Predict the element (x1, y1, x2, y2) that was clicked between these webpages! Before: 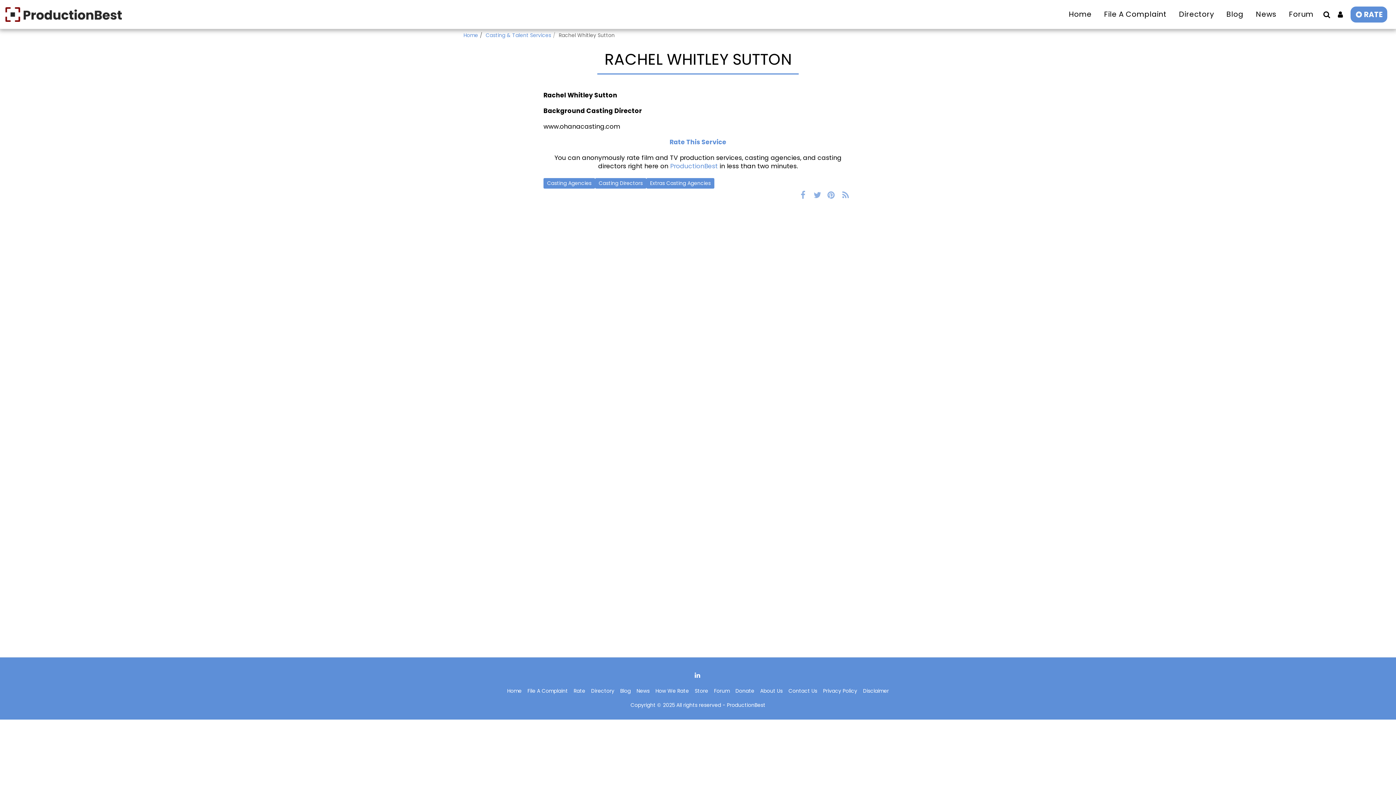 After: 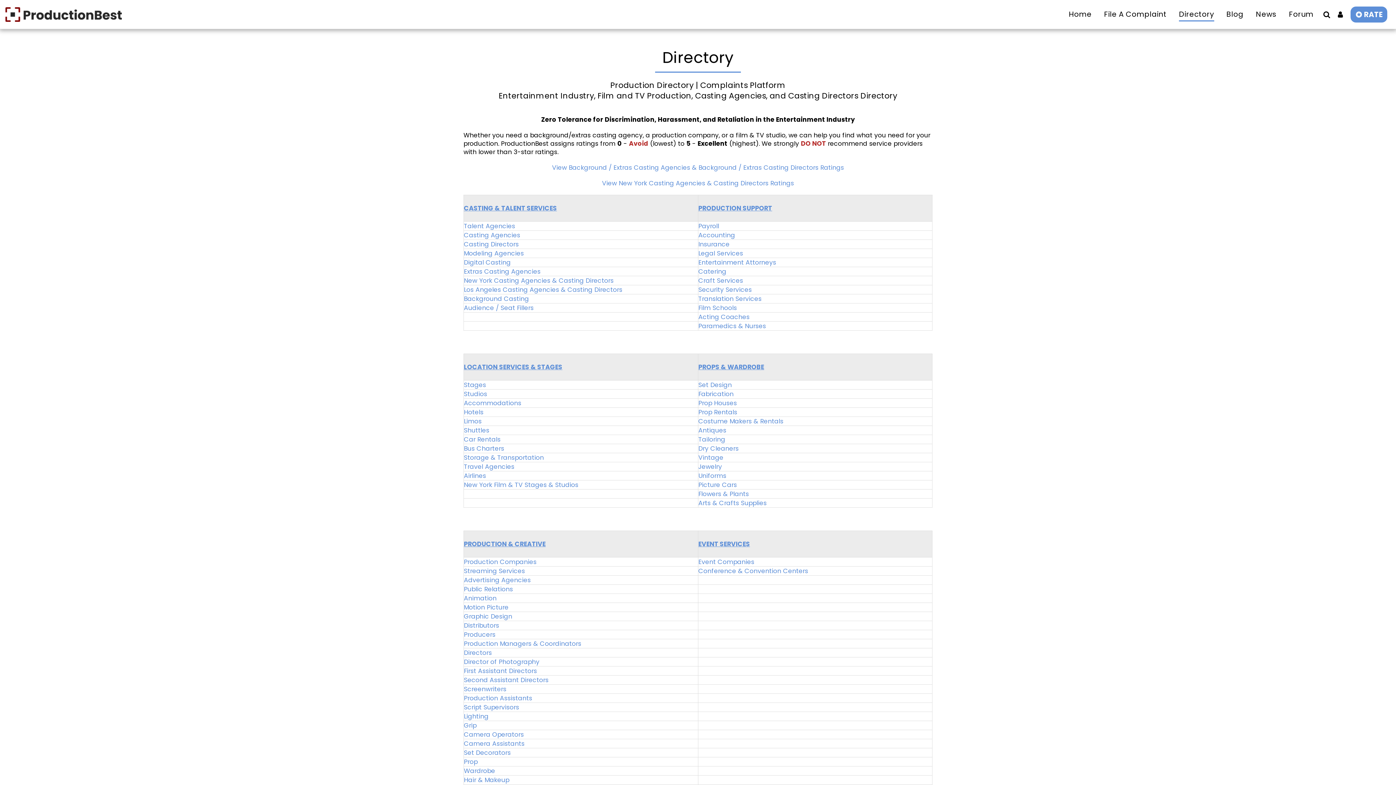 Action: label: Directory bbox: (591, 687, 614, 694)